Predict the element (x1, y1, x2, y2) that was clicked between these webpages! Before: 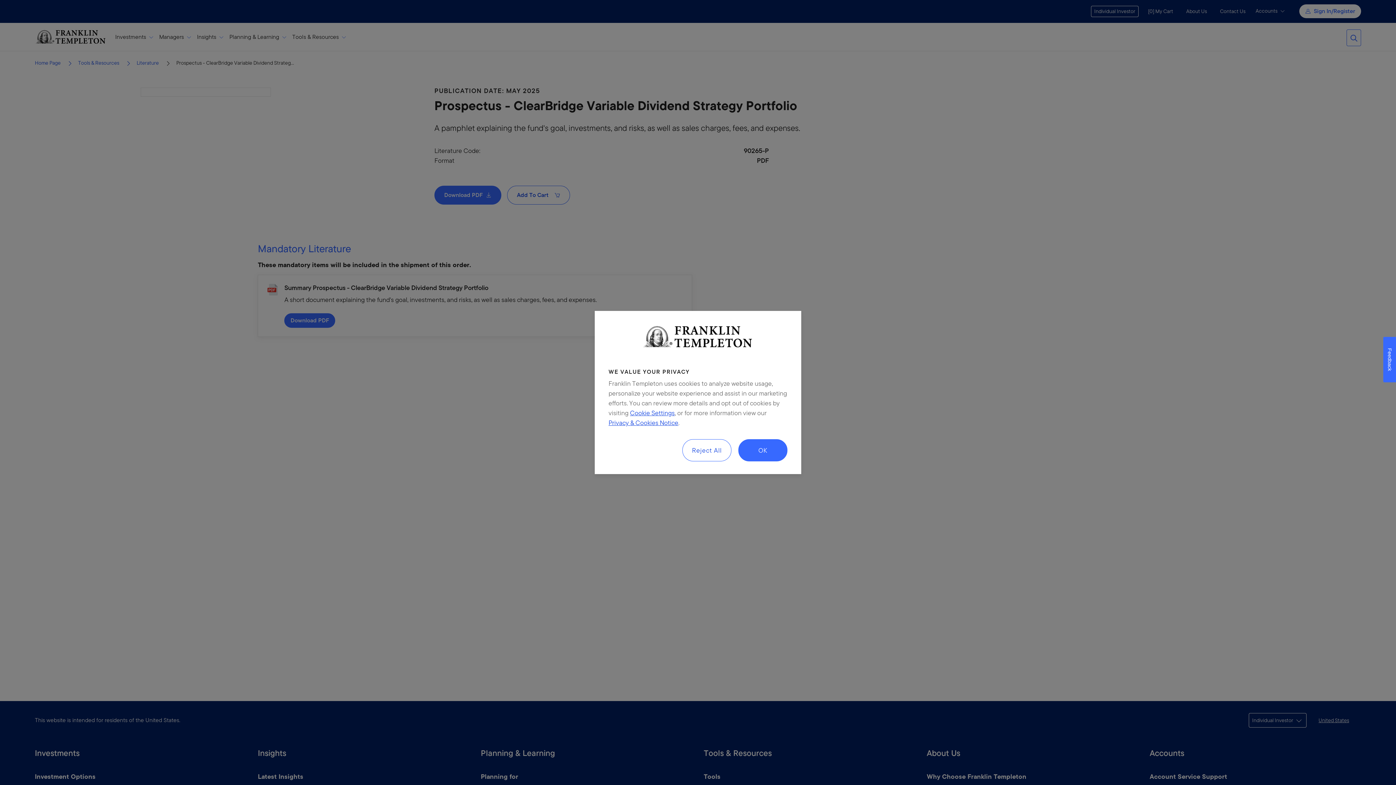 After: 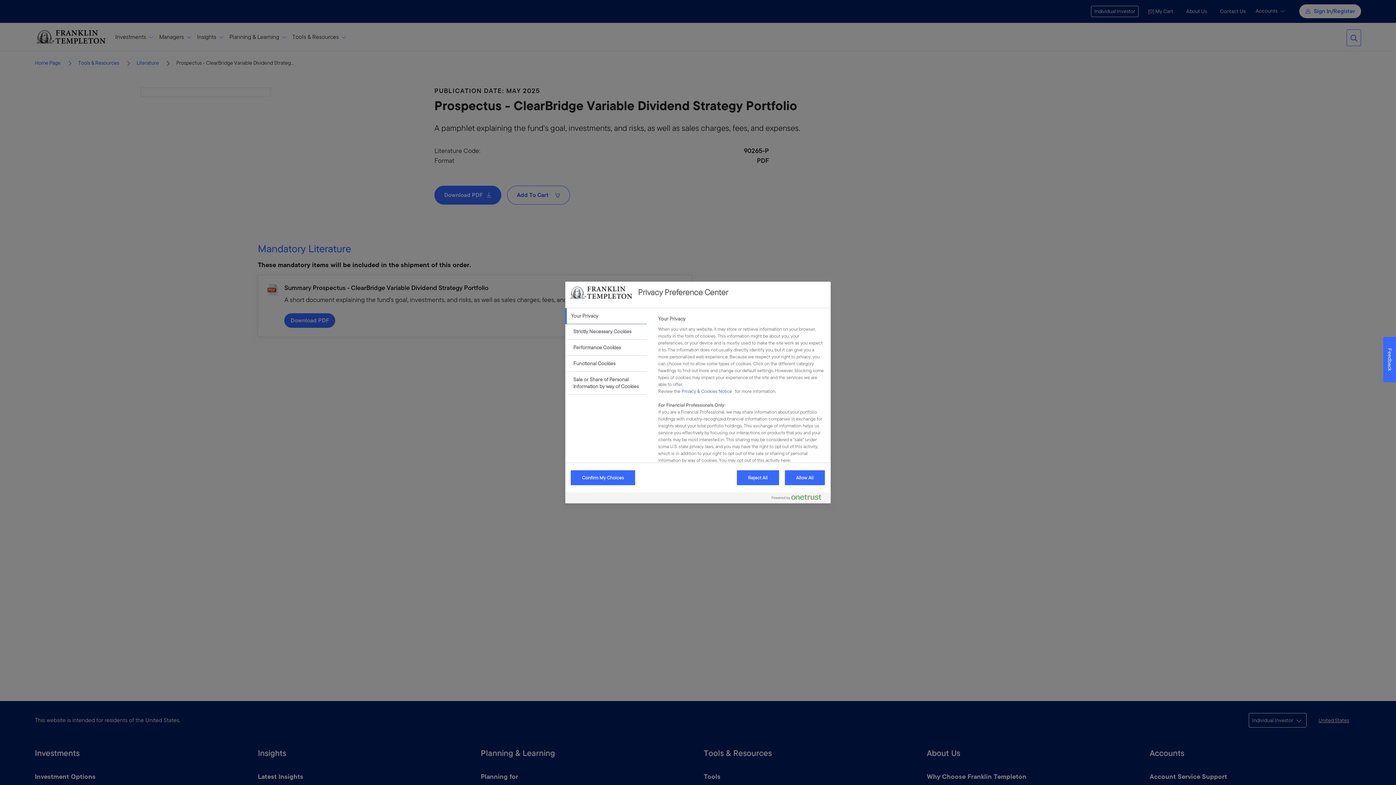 Action: label: Cookie Settings bbox: (630, 408, 674, 418)